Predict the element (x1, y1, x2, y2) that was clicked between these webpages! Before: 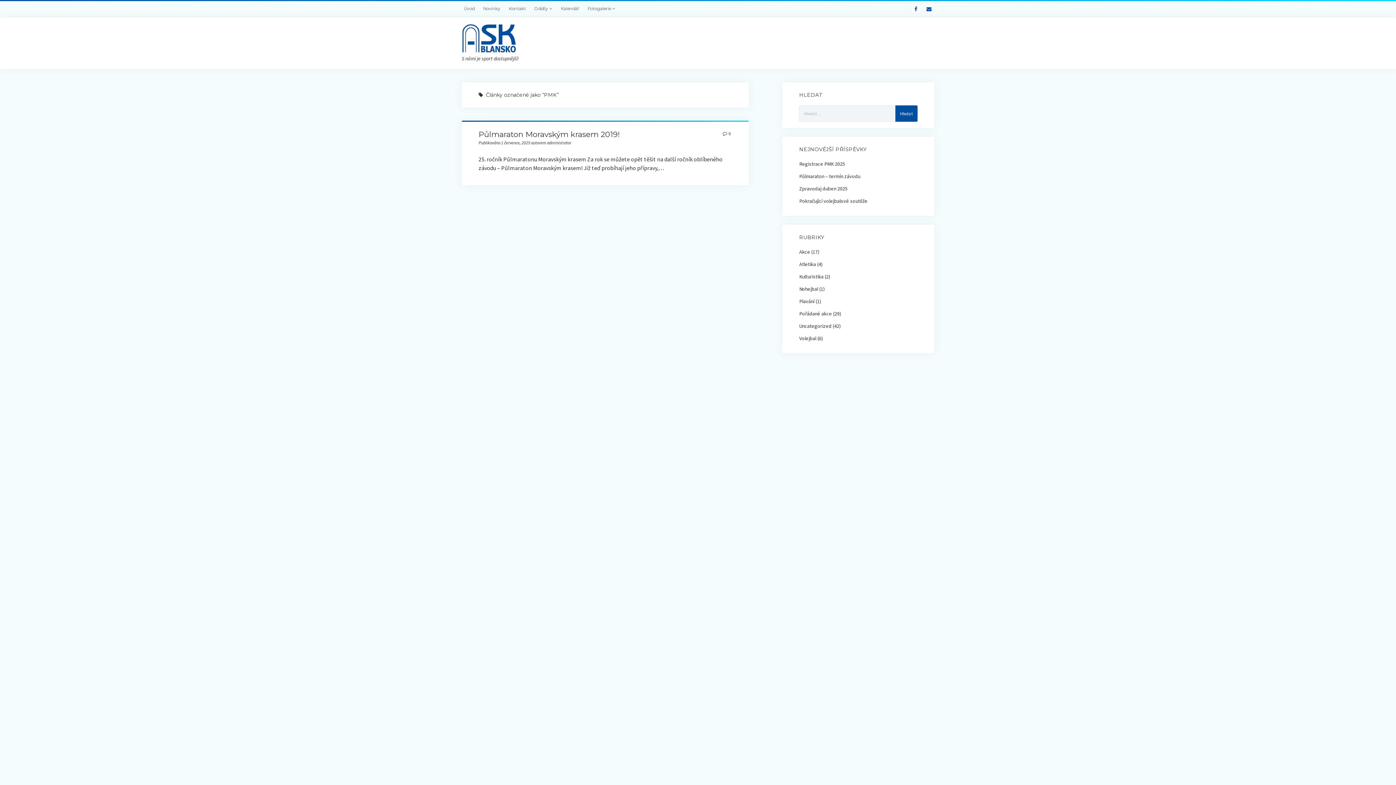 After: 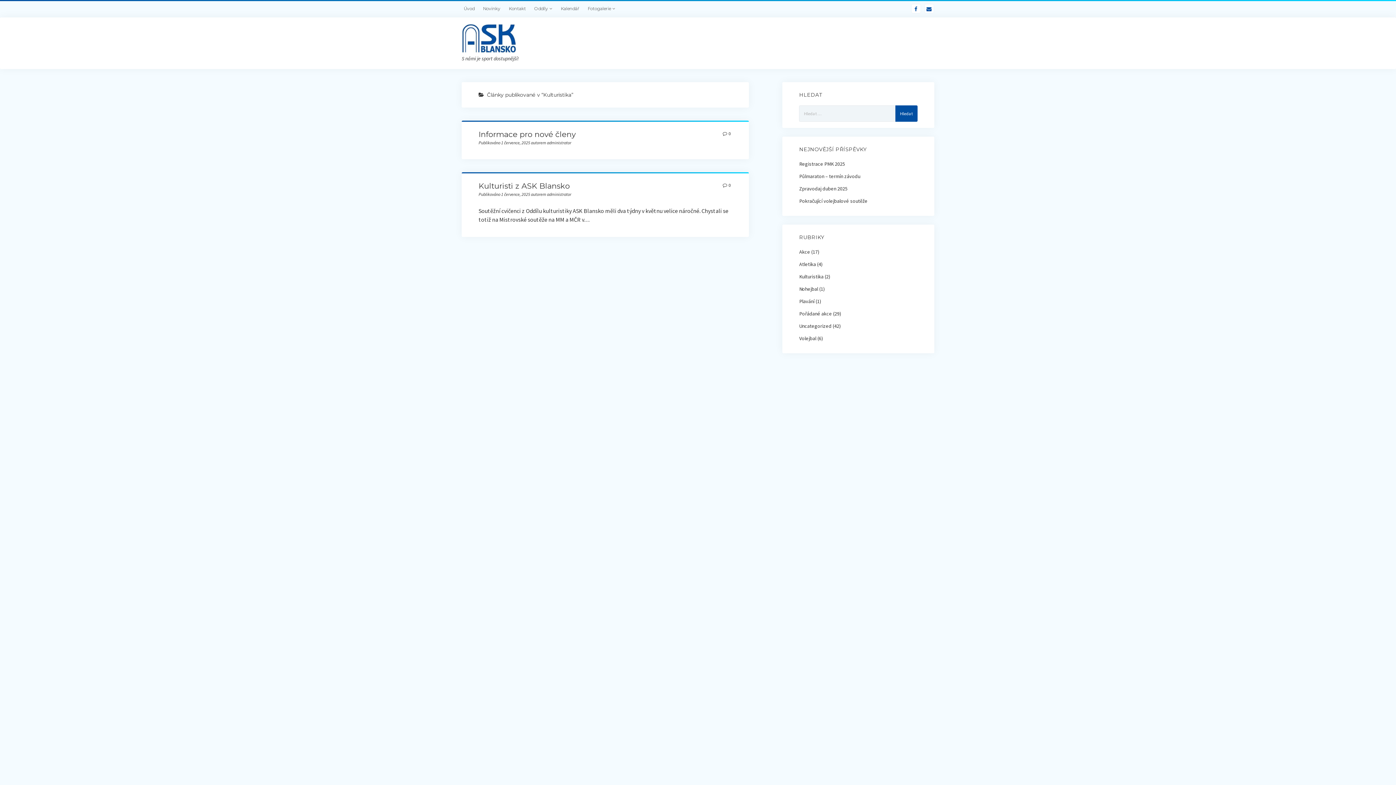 Action: bbox: (799, 273, 823, 280) label: Kulturistika